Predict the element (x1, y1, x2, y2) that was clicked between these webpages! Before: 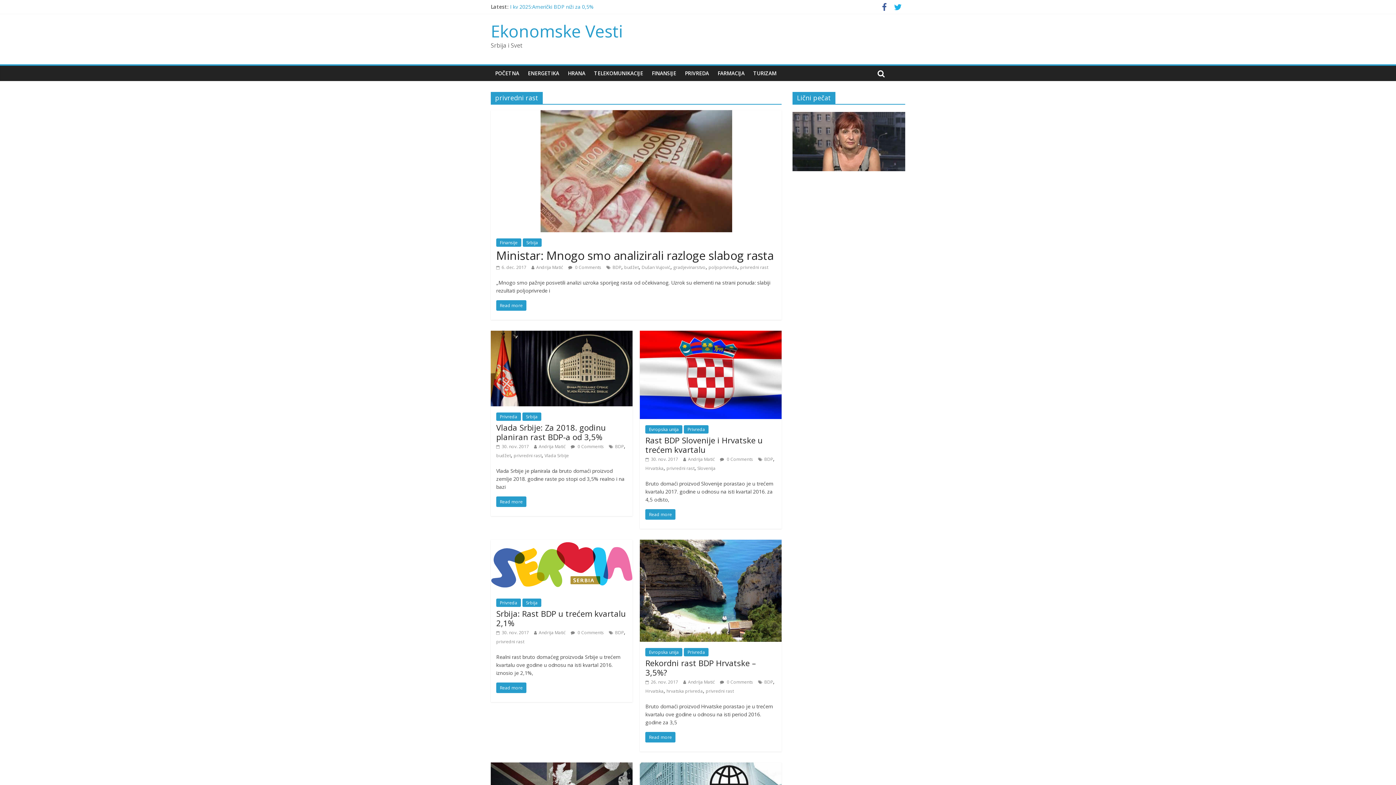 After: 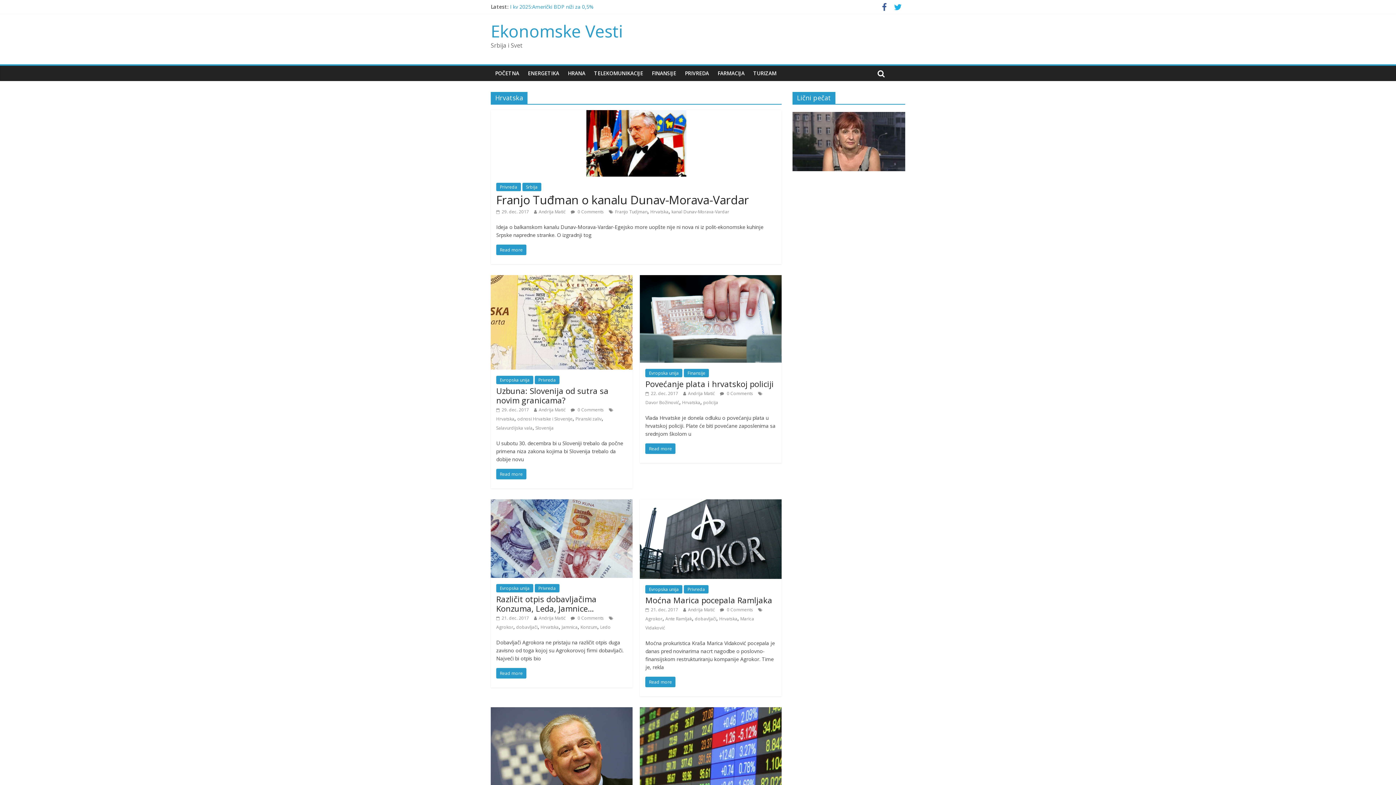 Action: label: Hrvatska bbox: (645, 465, 663, 471)